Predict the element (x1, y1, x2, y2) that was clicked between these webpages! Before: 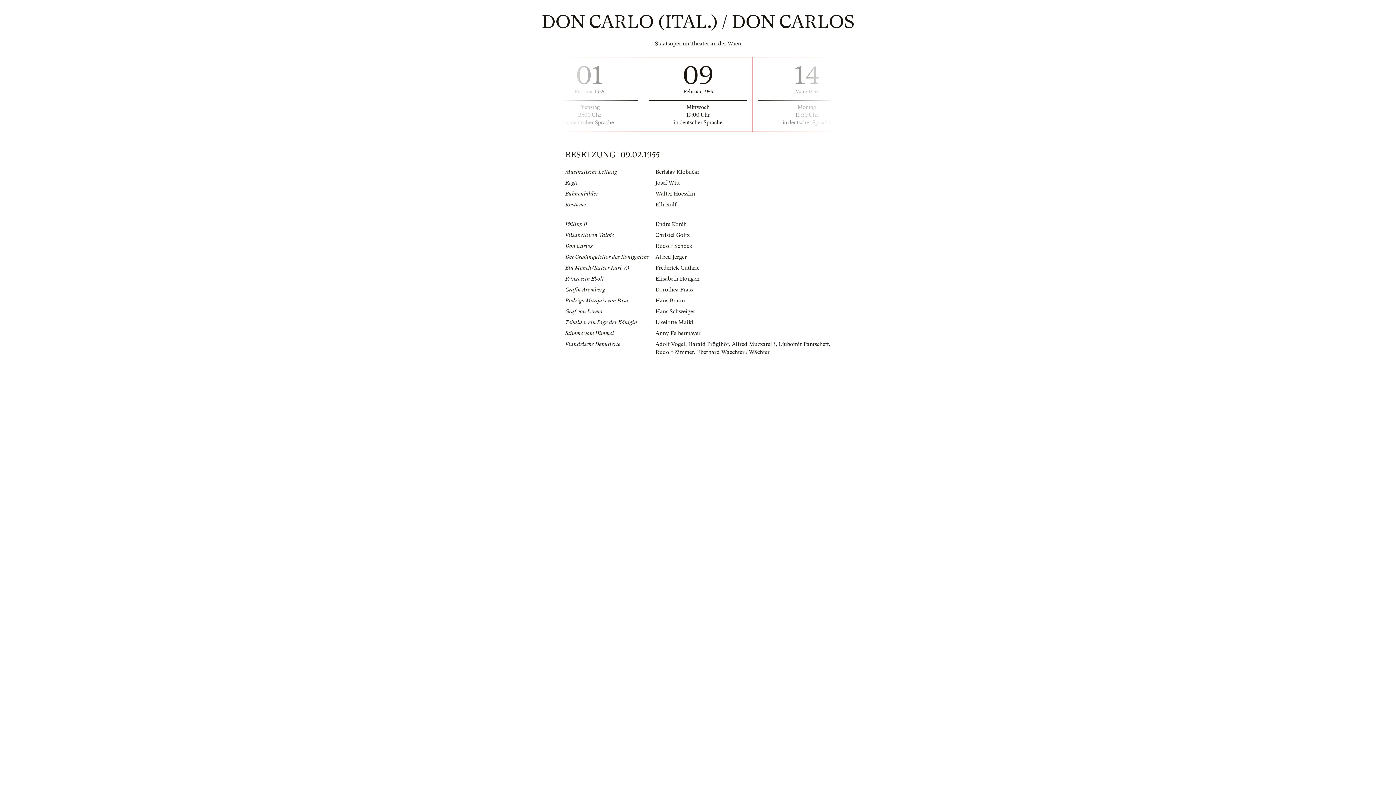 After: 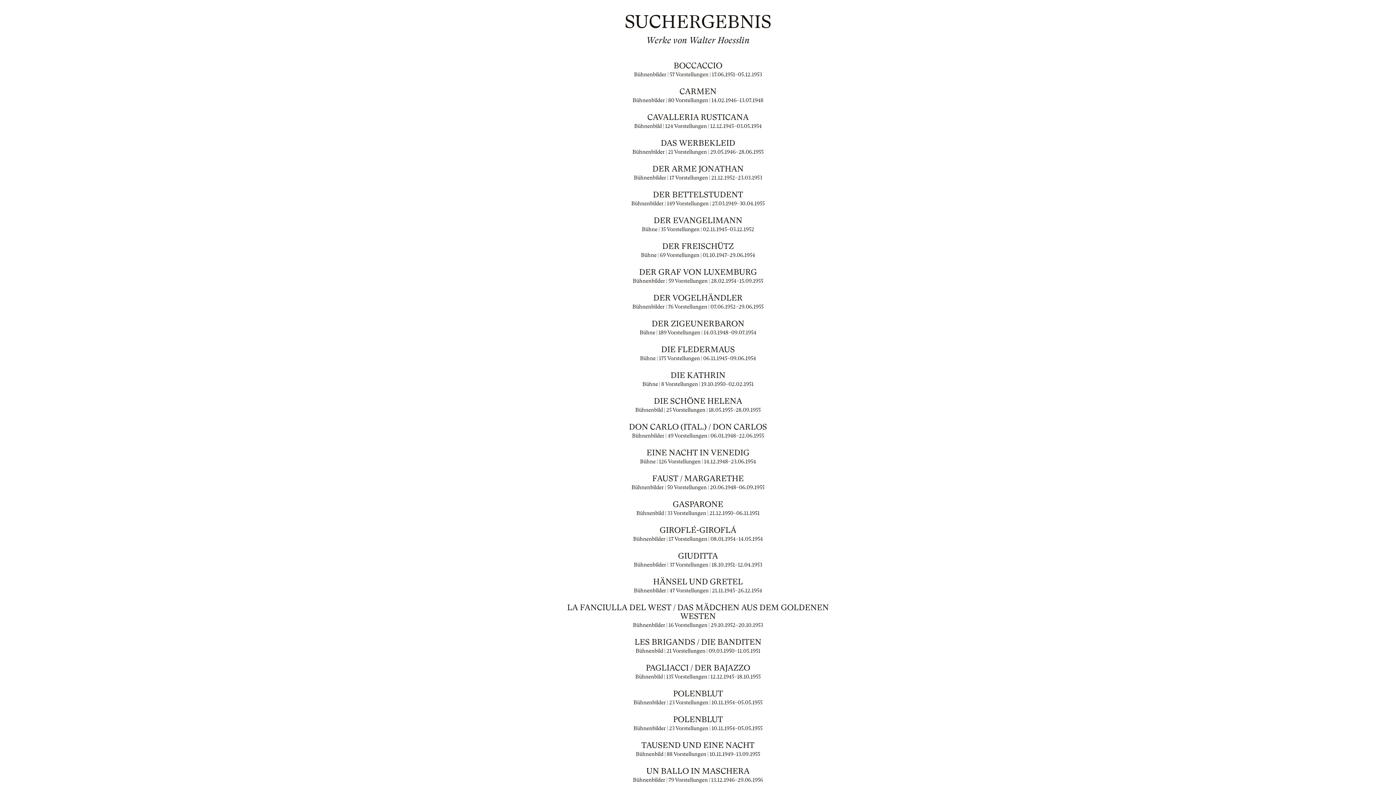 Action: label: Walter Hoesslin bbox: (655, 190, 695, 197)